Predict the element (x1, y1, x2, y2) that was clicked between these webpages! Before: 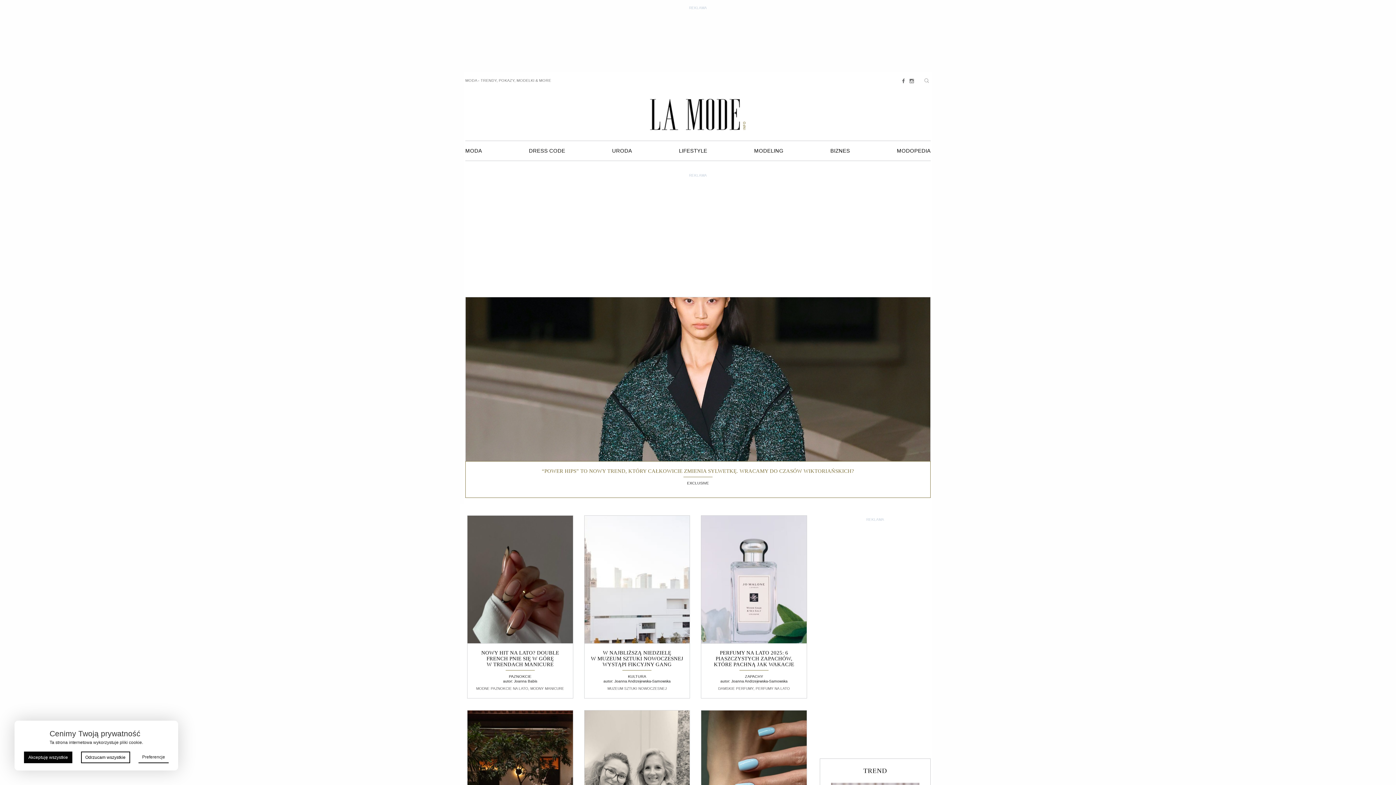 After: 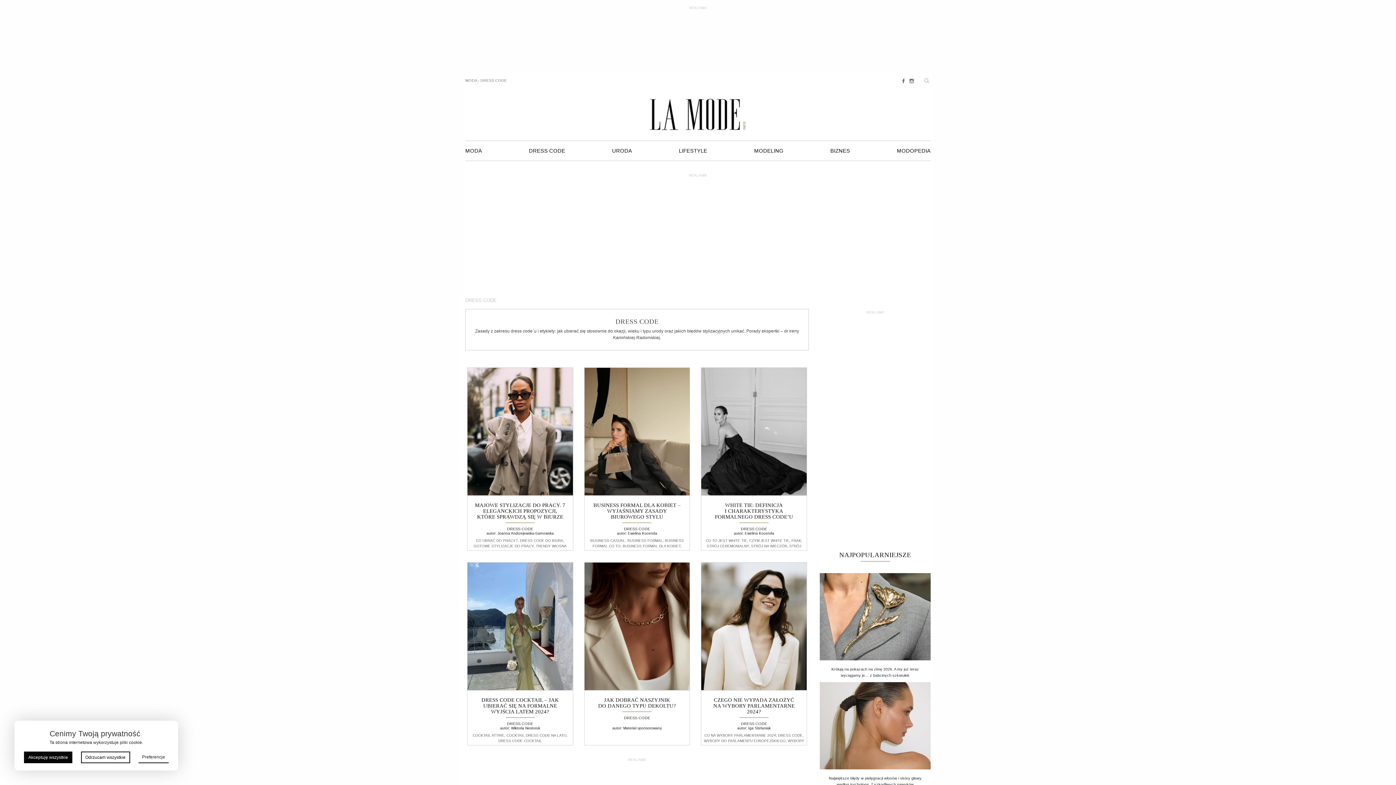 Action: label: DRESS CODE bbox: (529, 142, 565, 159)